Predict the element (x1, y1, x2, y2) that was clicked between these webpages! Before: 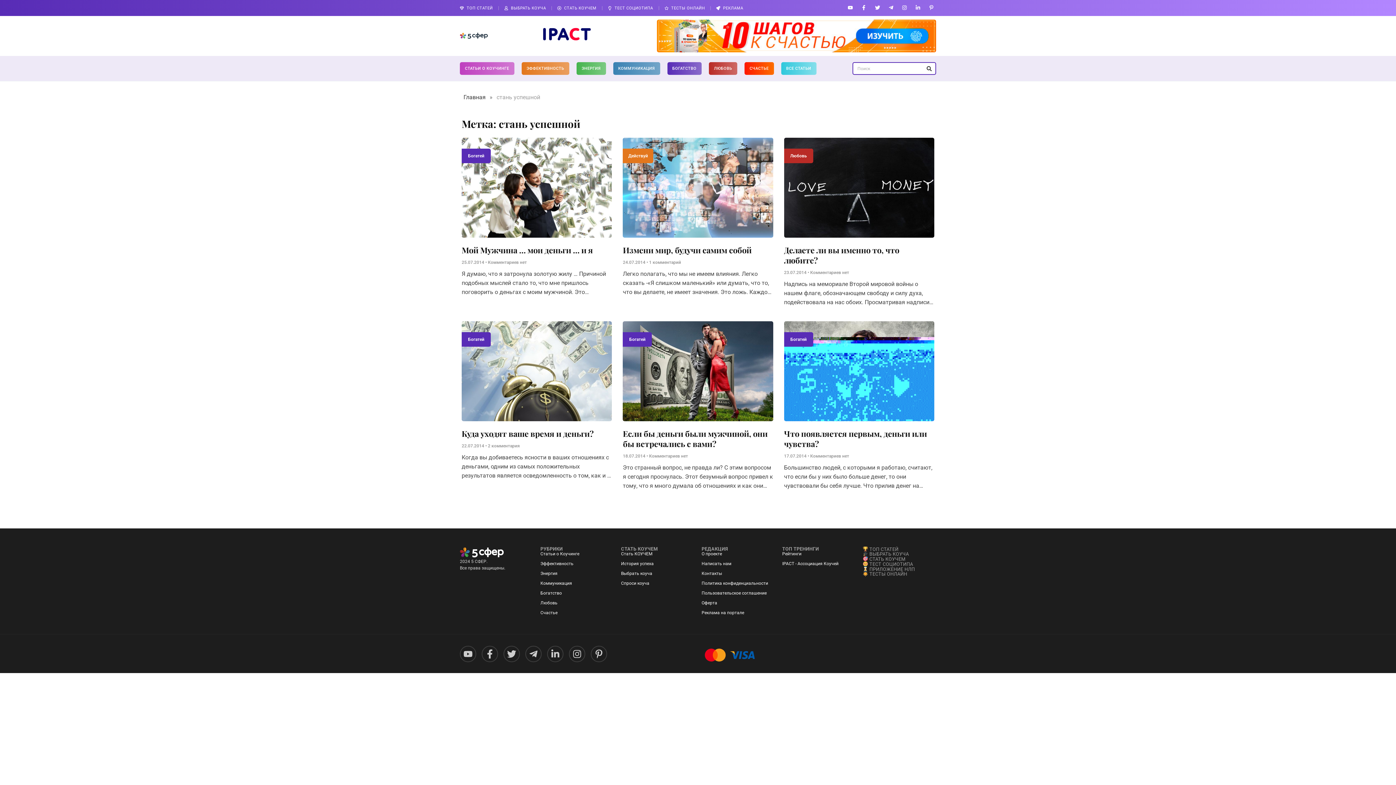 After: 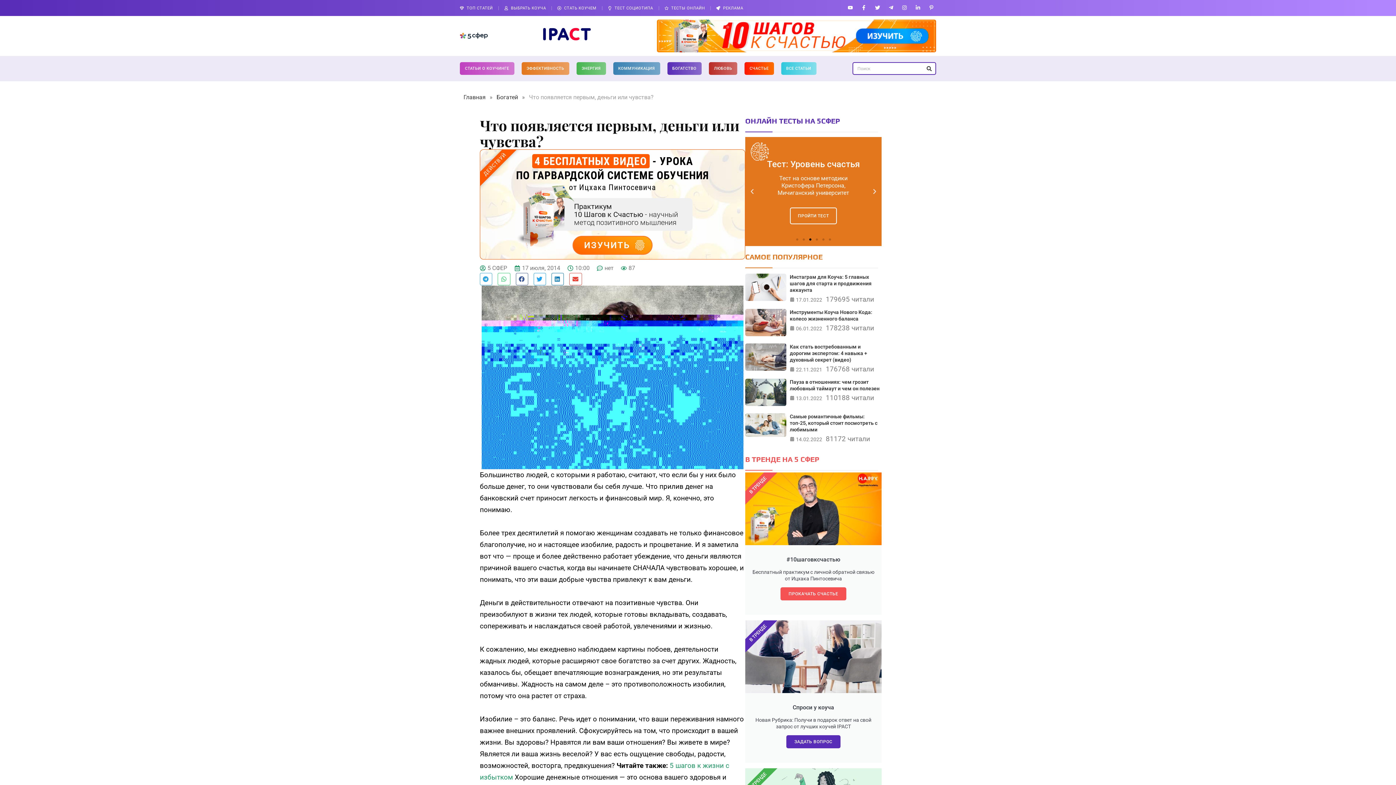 Action: label: Что появляется первым, деньги или чувства? bbox: (784, 428, 927, 449)